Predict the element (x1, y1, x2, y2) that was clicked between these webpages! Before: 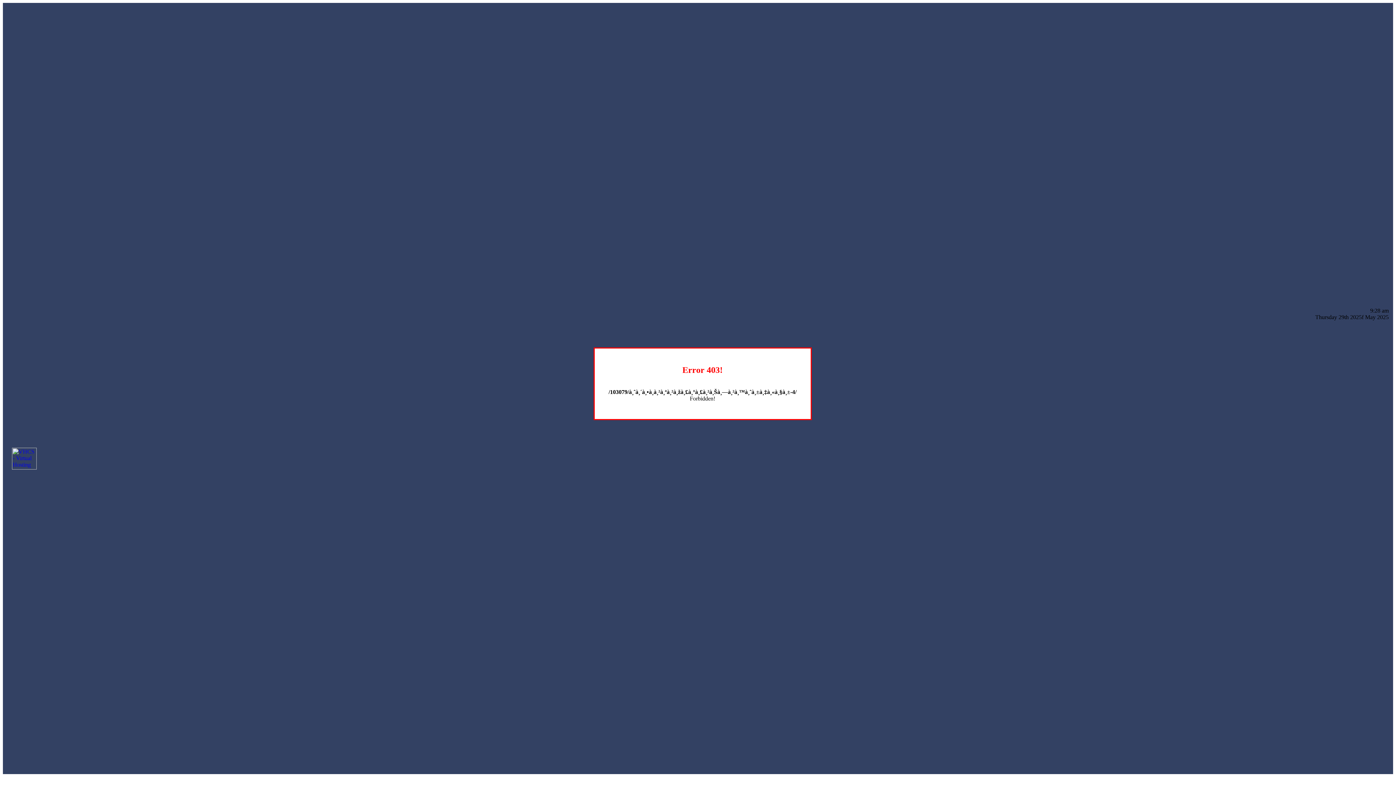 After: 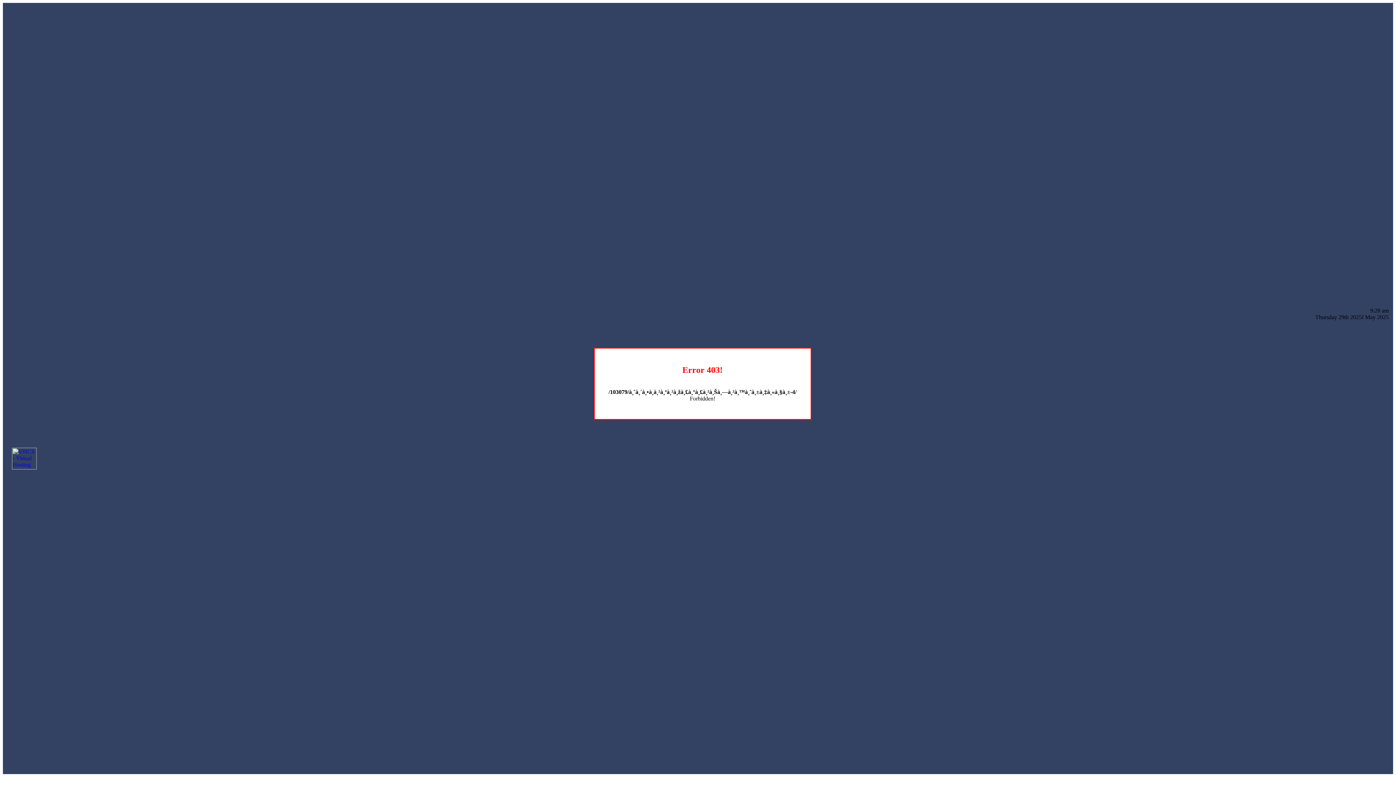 Action: bbox: (12, 464, 36, 470)